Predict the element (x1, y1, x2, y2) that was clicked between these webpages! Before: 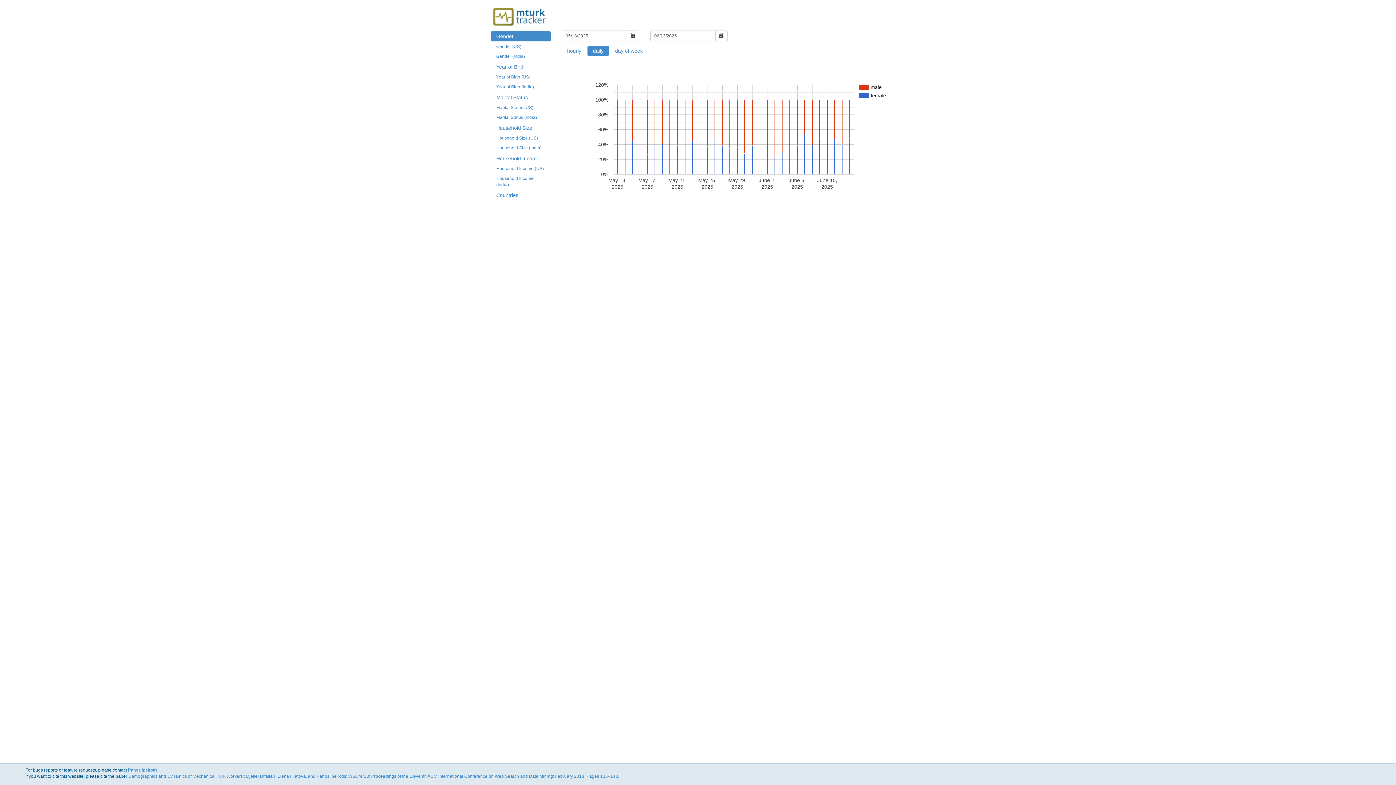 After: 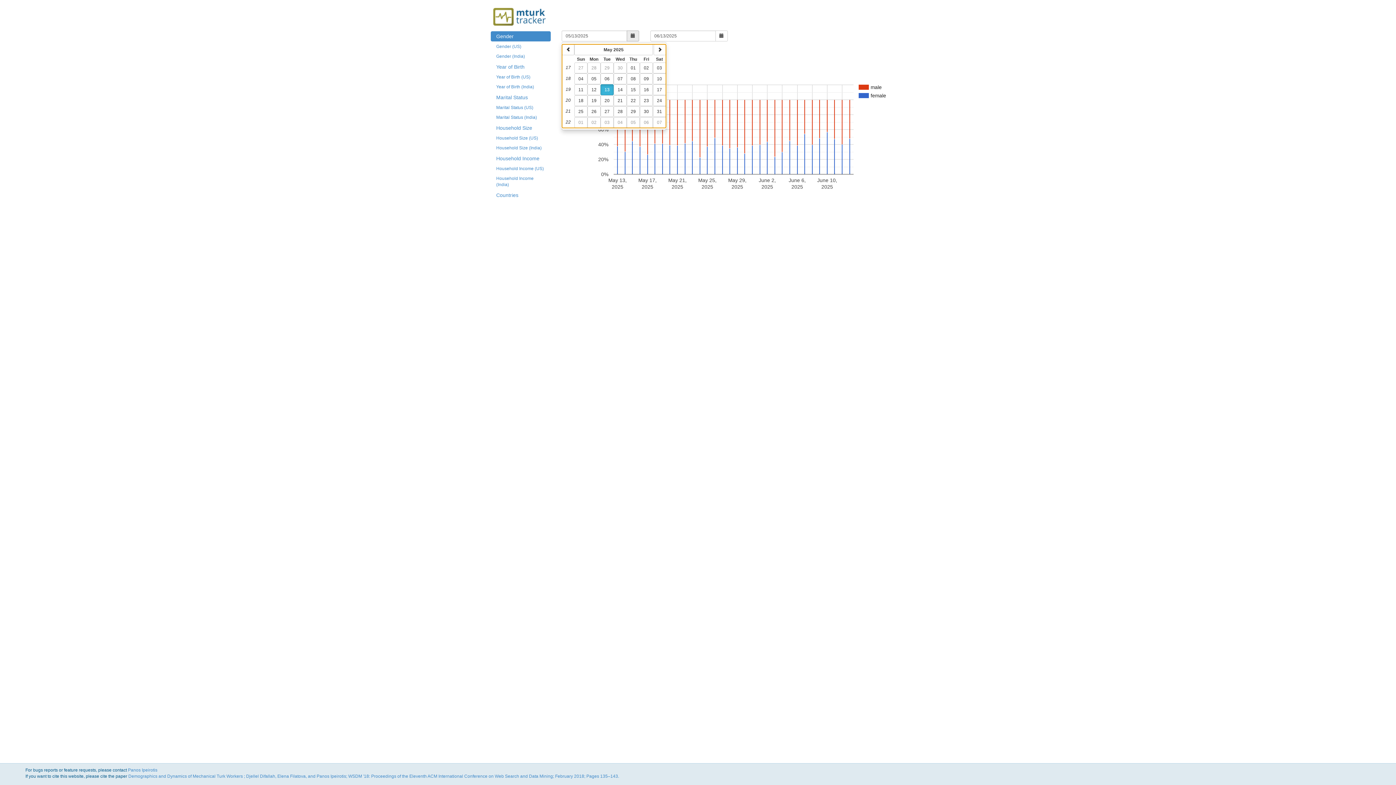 Action: bbox: (626, 30, 639, 41)